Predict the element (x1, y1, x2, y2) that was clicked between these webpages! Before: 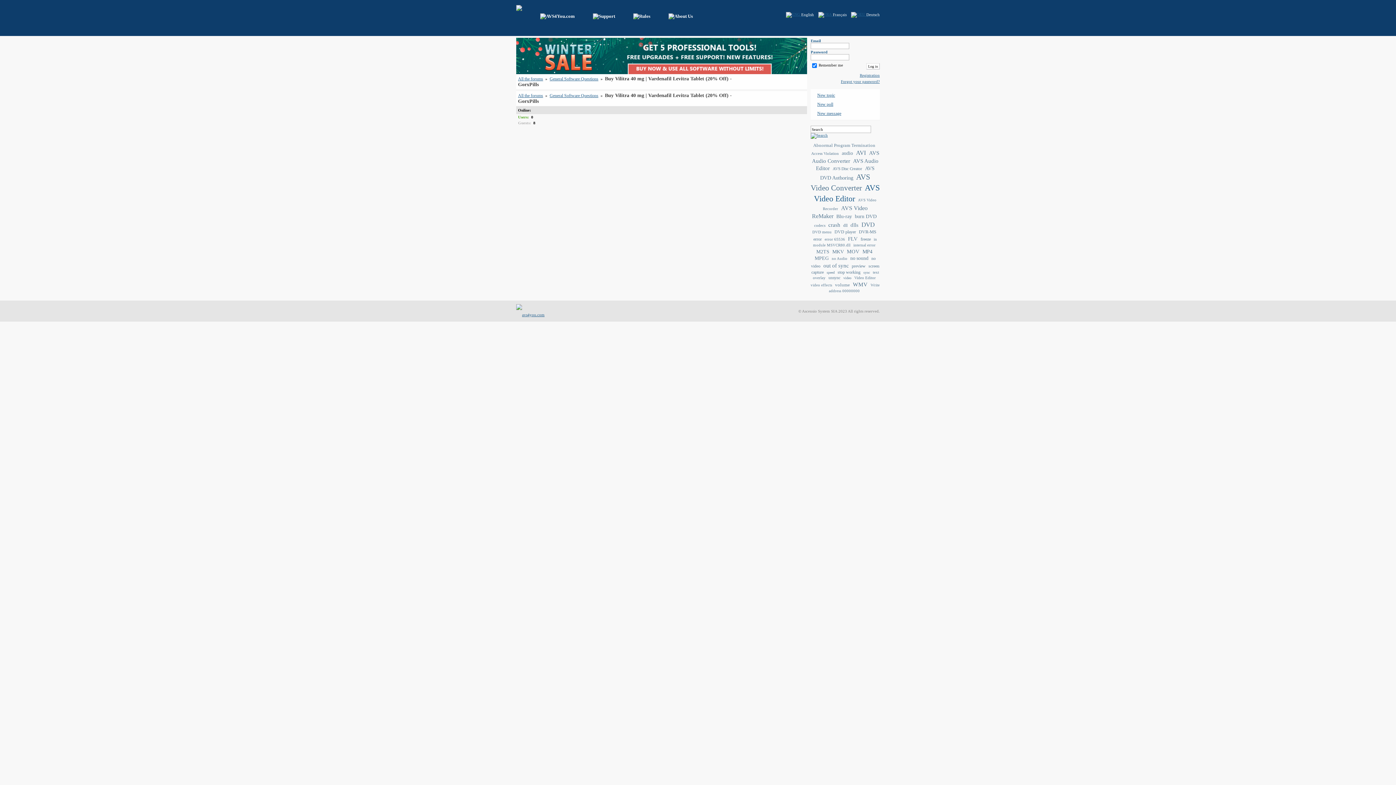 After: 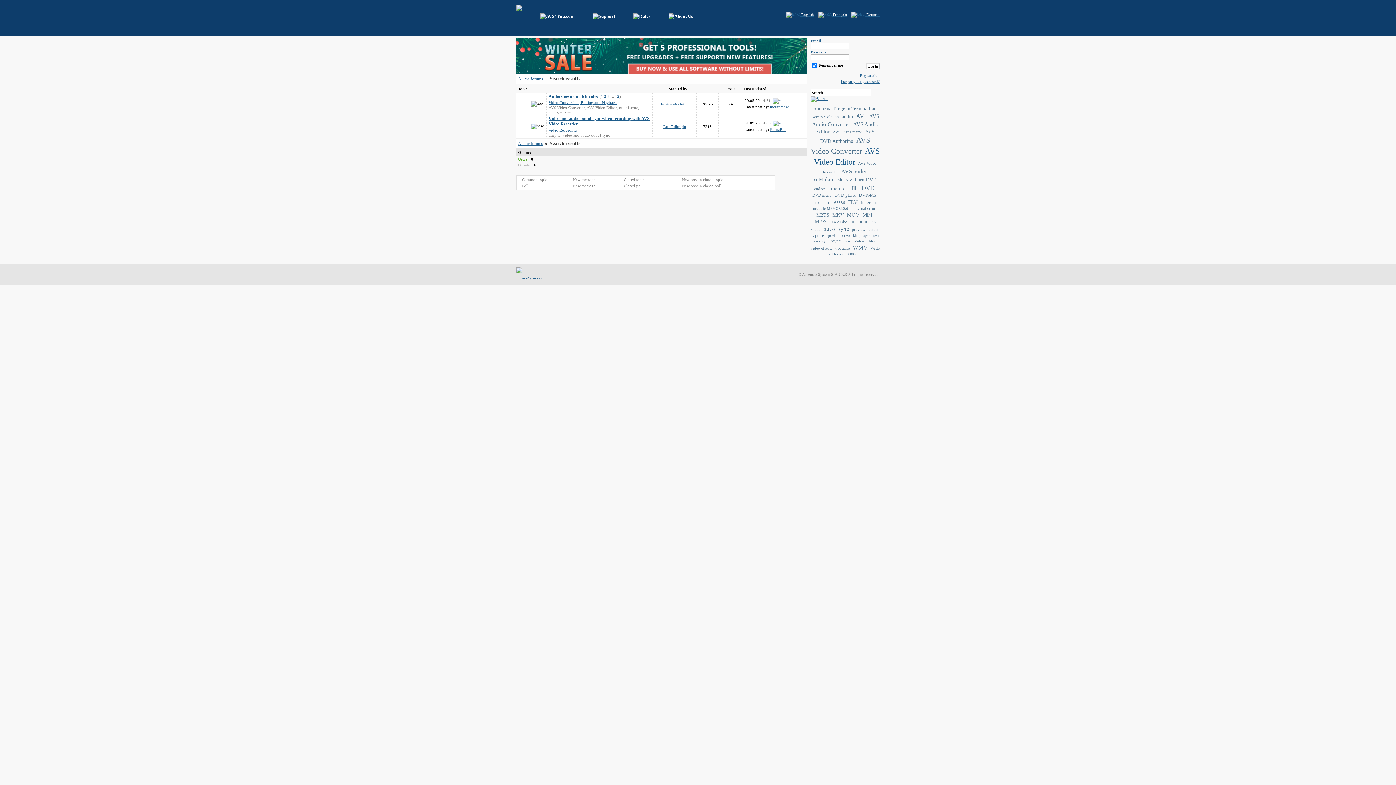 Action: label: unsync bbox: (828, 275, 840, 280)